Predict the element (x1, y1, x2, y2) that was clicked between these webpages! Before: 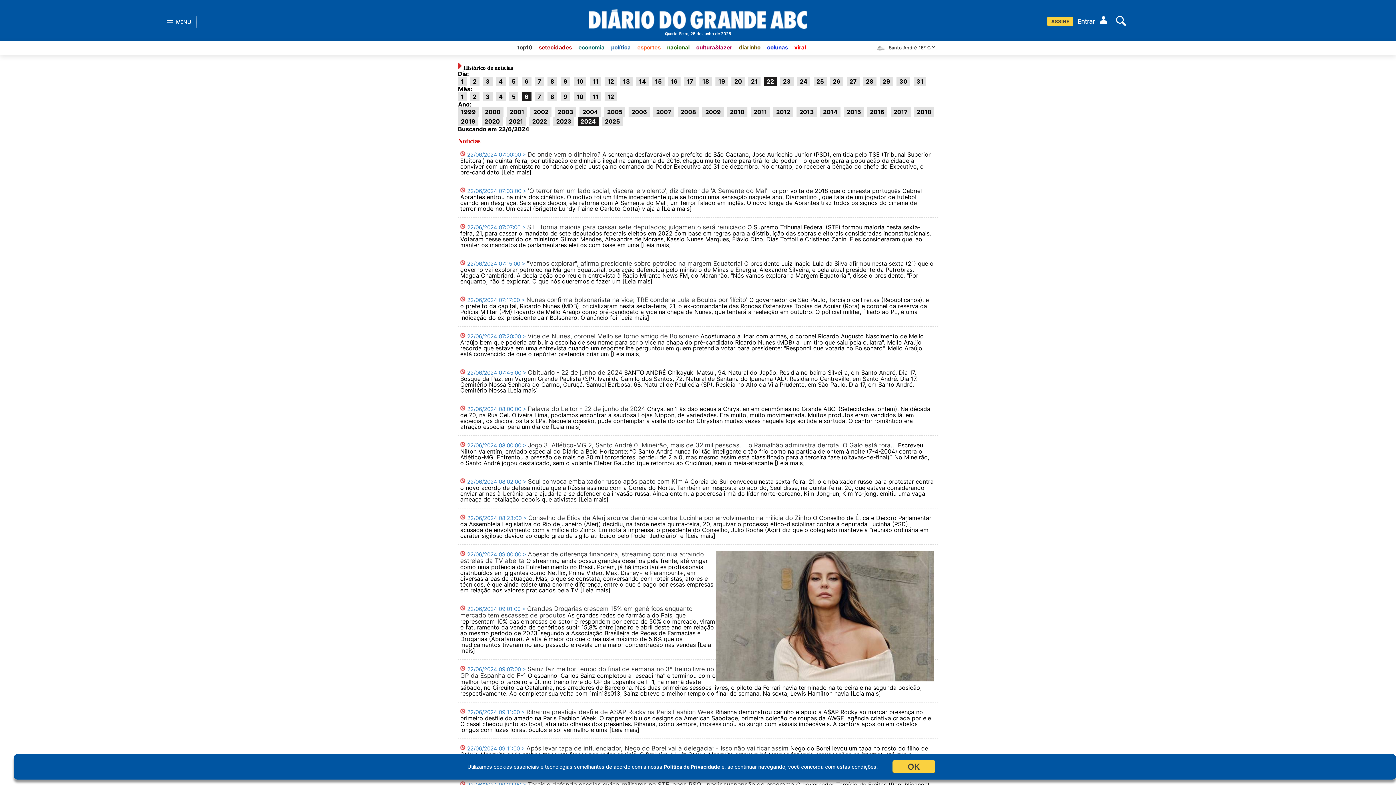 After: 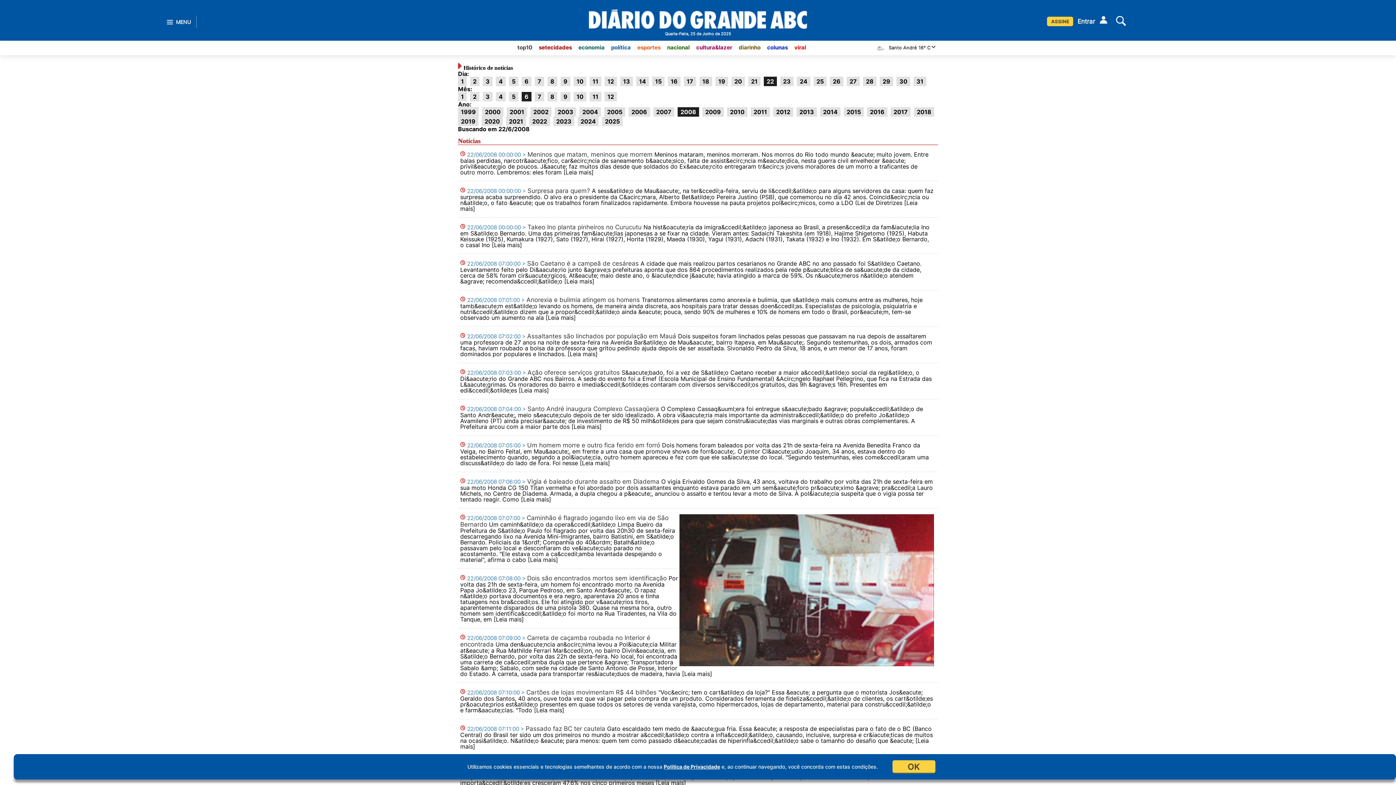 Action: label: 2008 bbox: (677, 107, 699, 116)